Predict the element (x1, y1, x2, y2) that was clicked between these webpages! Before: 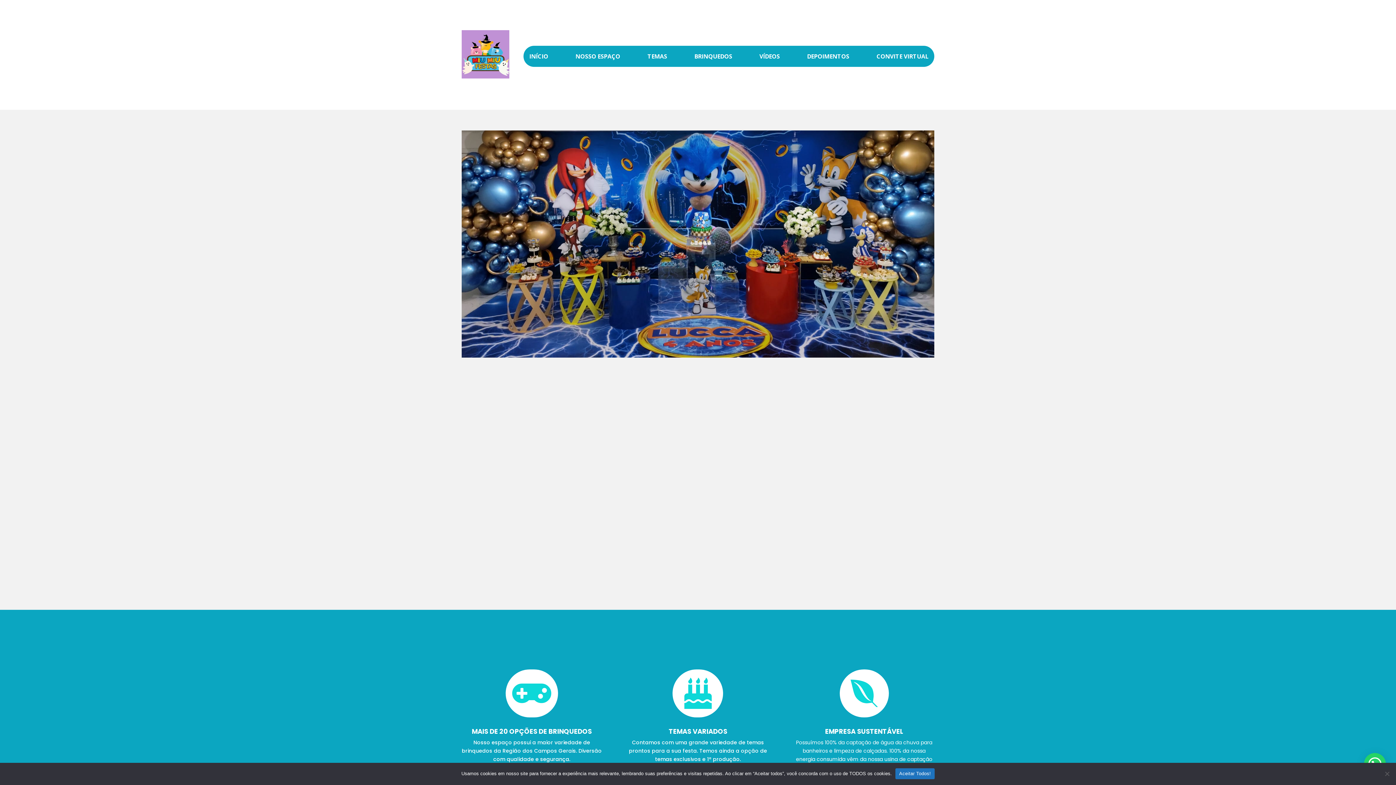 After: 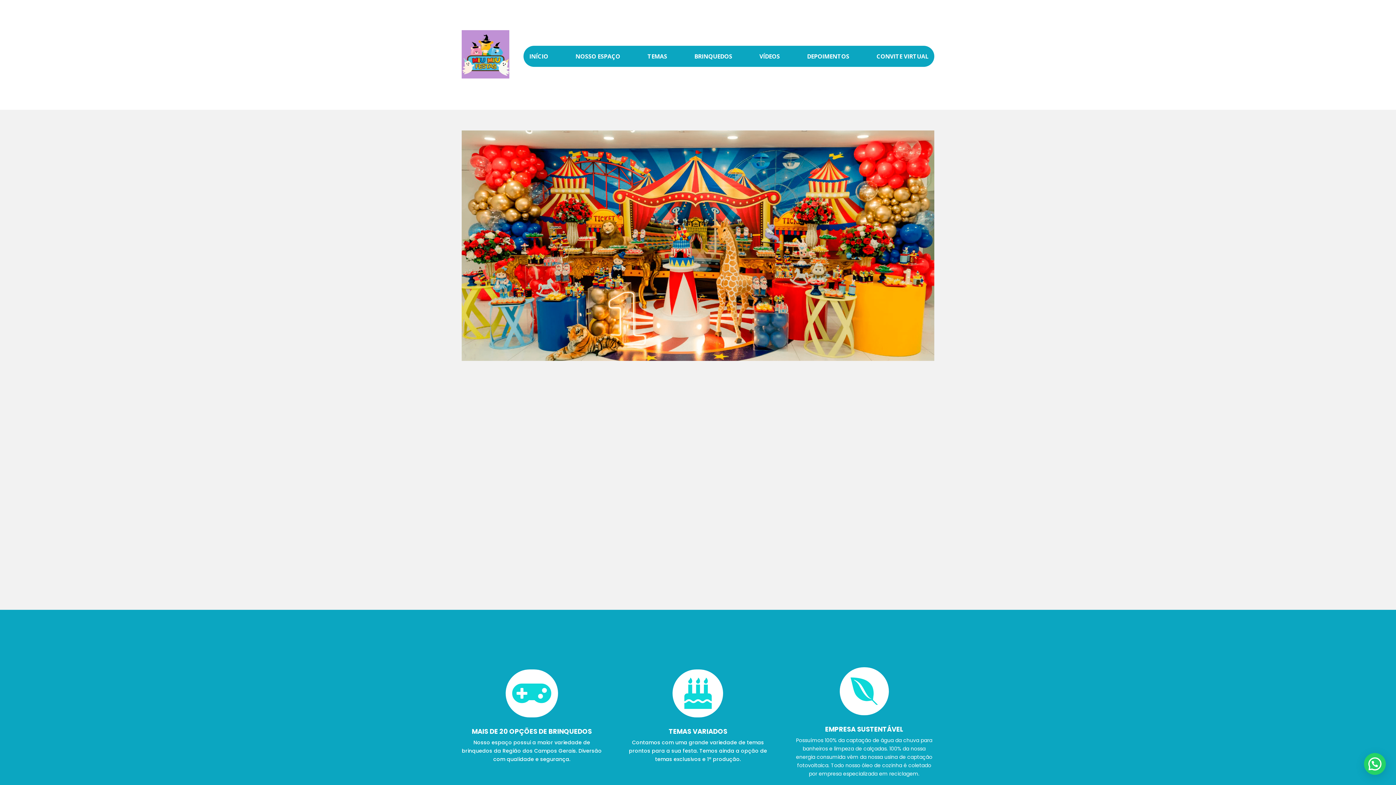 Action: bbox: (895, 768, 934, 779) label: Aceitar Todos!